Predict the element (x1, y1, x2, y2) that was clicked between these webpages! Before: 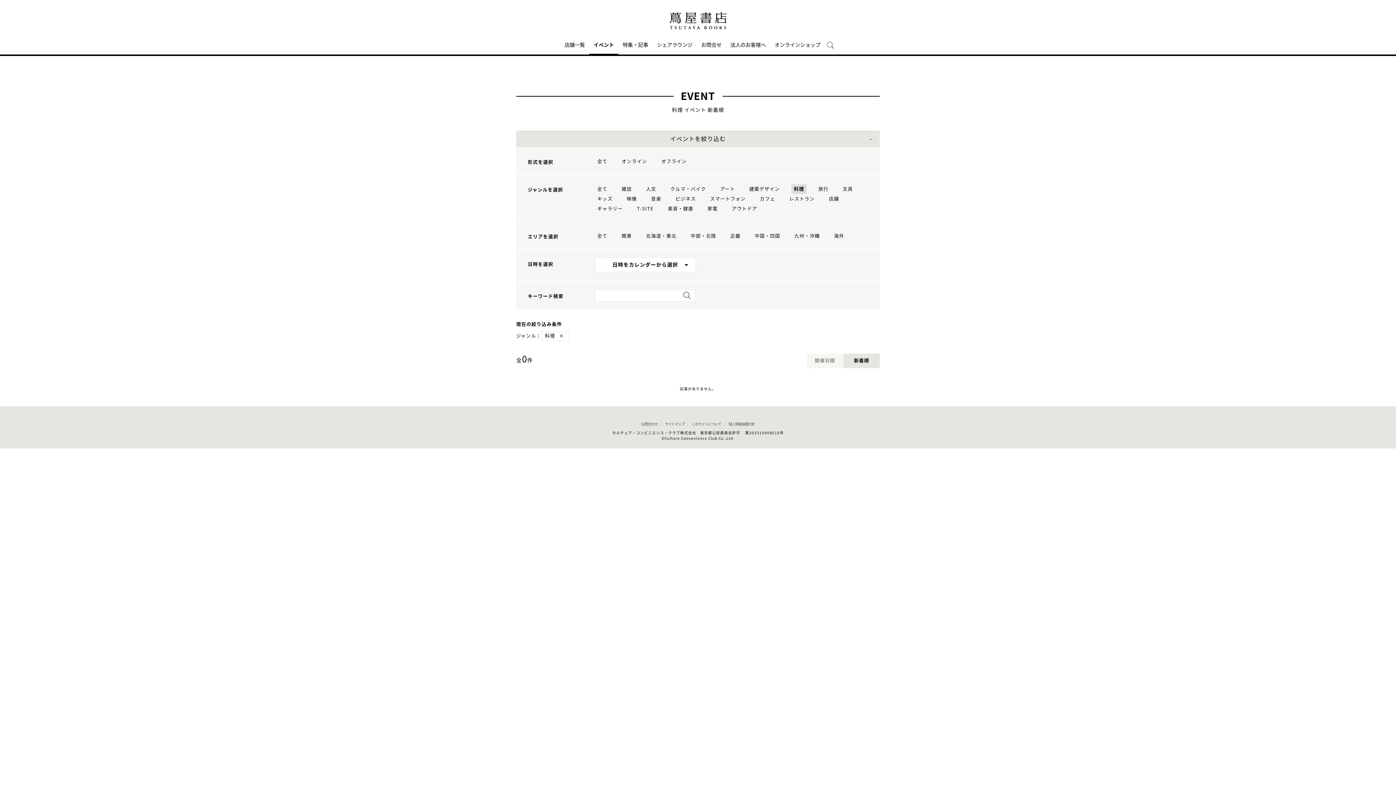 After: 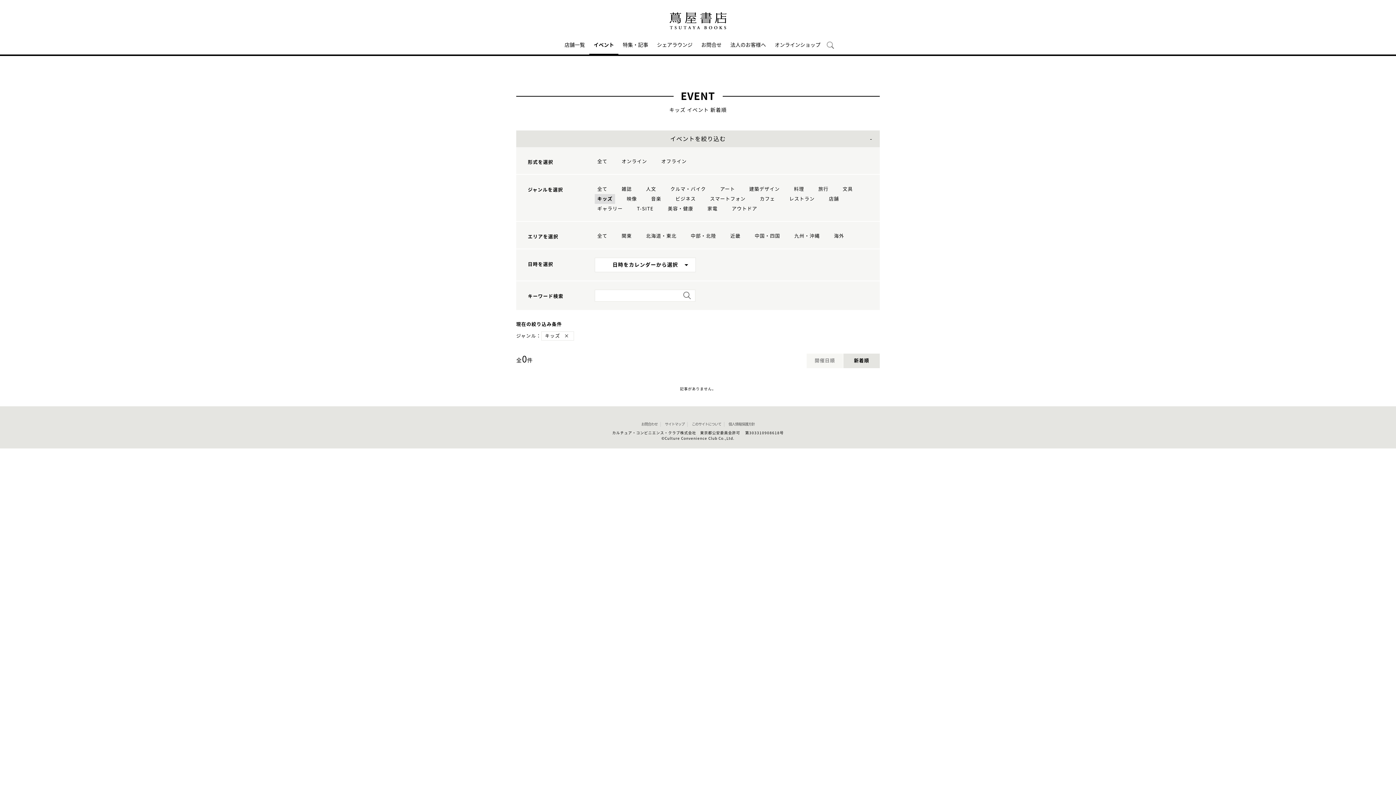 Action: label: キッズ bbox: (594, 194, 615, 204)